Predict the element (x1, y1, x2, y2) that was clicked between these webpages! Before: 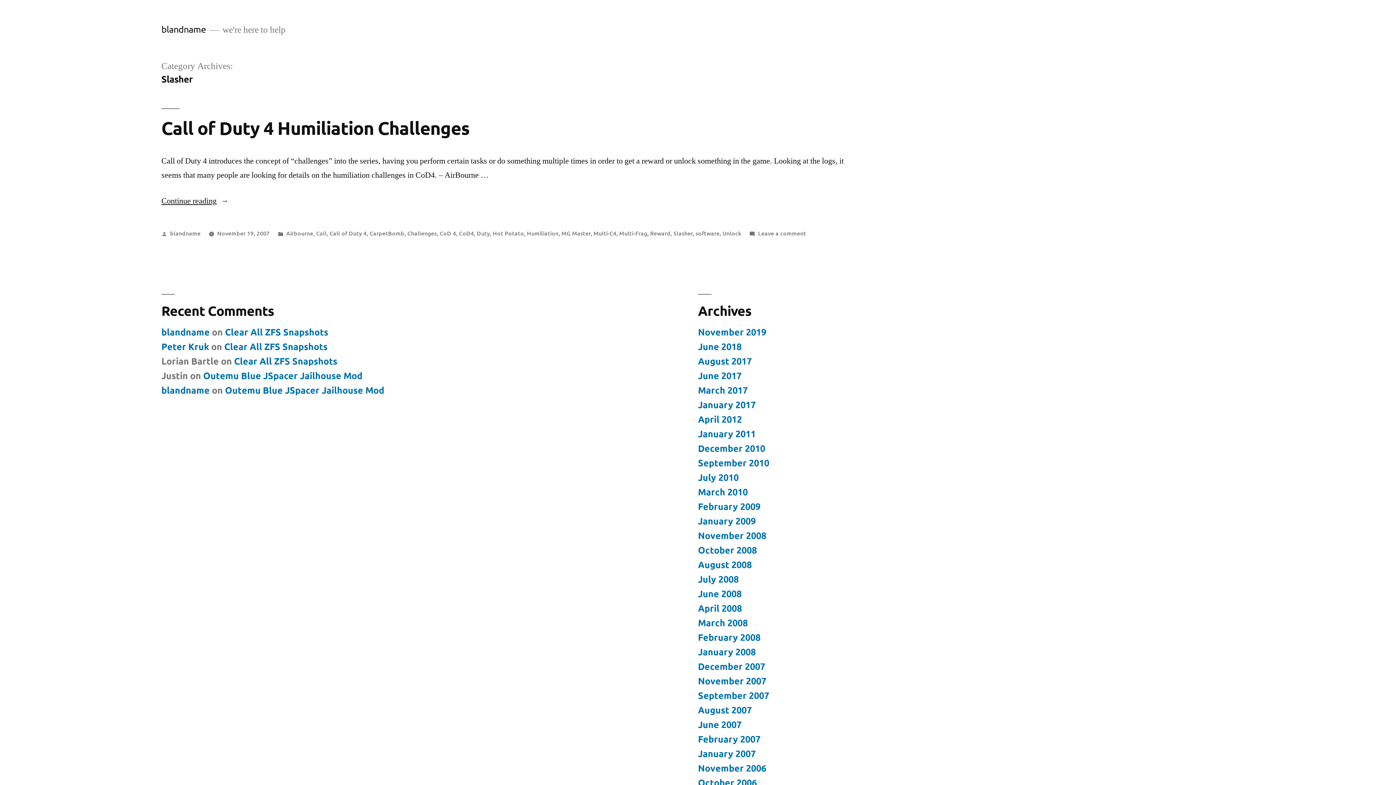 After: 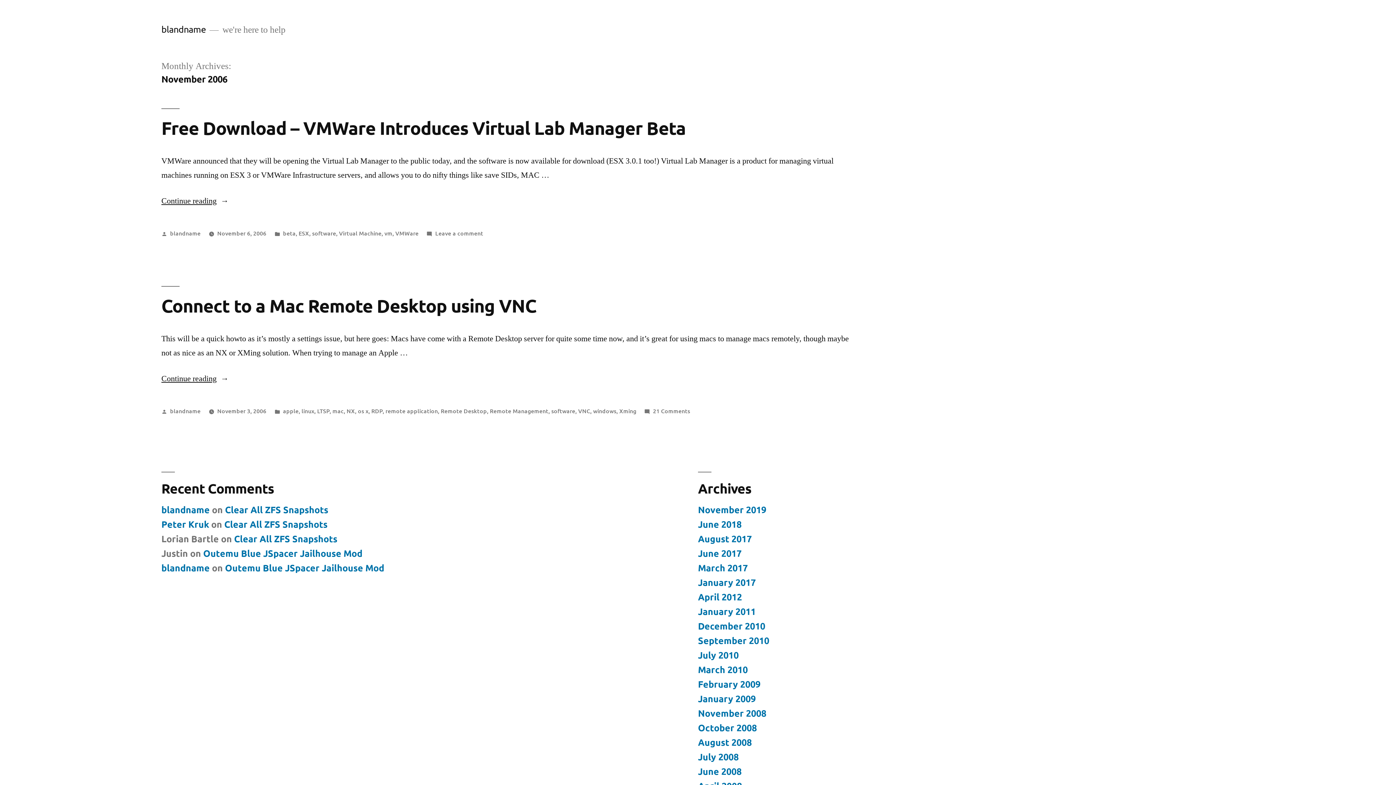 Action: label: November 2006 bbox: (698, 762, 766, 774)